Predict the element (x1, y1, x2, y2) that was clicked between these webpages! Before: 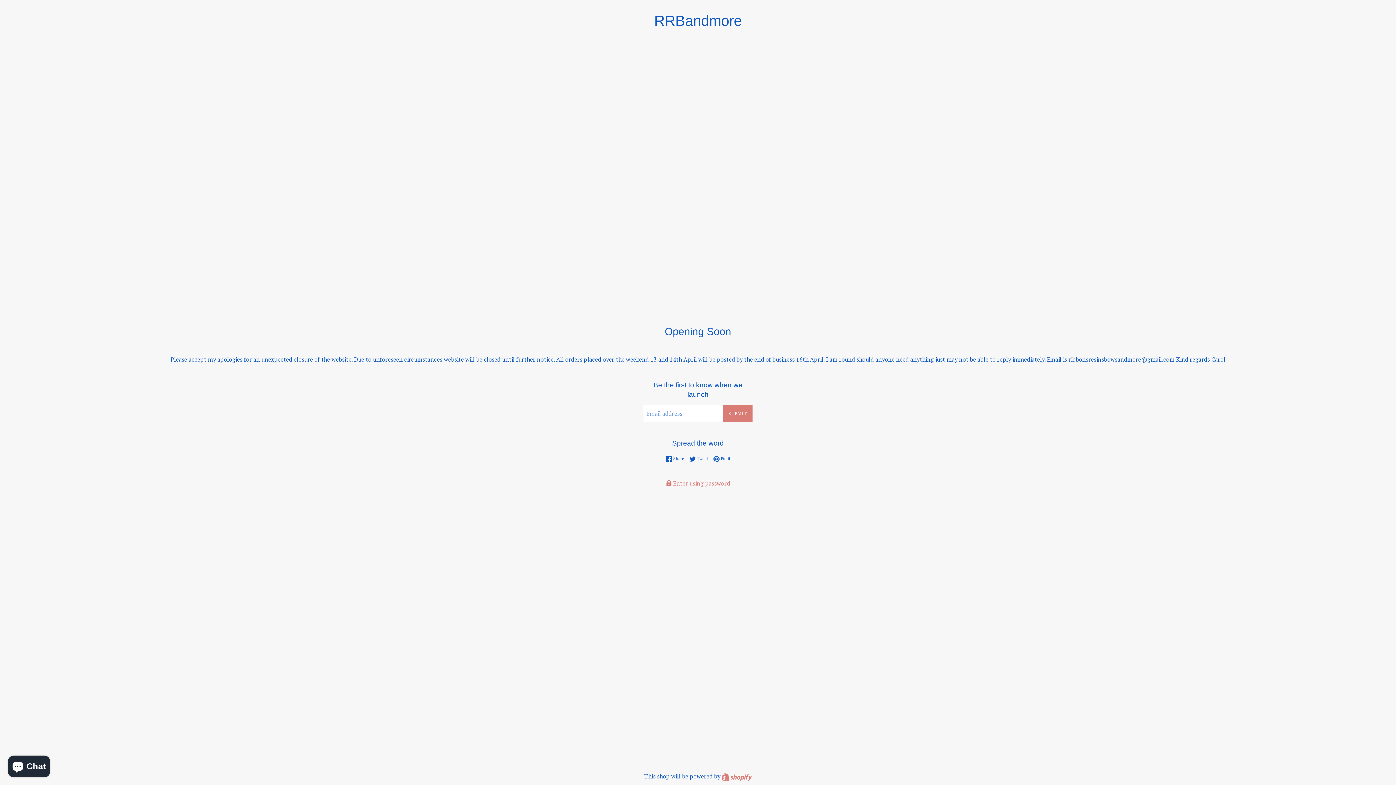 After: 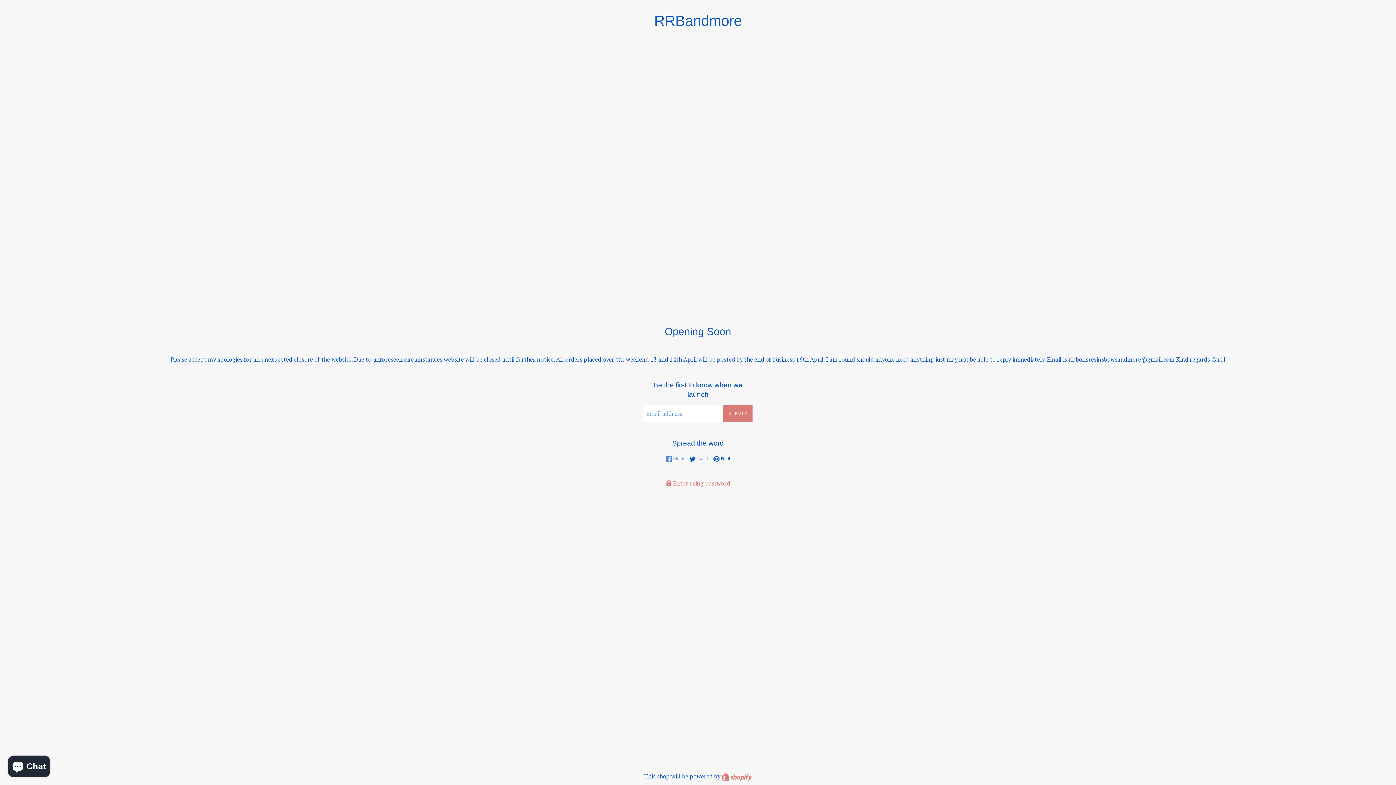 Action: label:  Share
Share on Facebook bbox: (665, 455, 688, 462)